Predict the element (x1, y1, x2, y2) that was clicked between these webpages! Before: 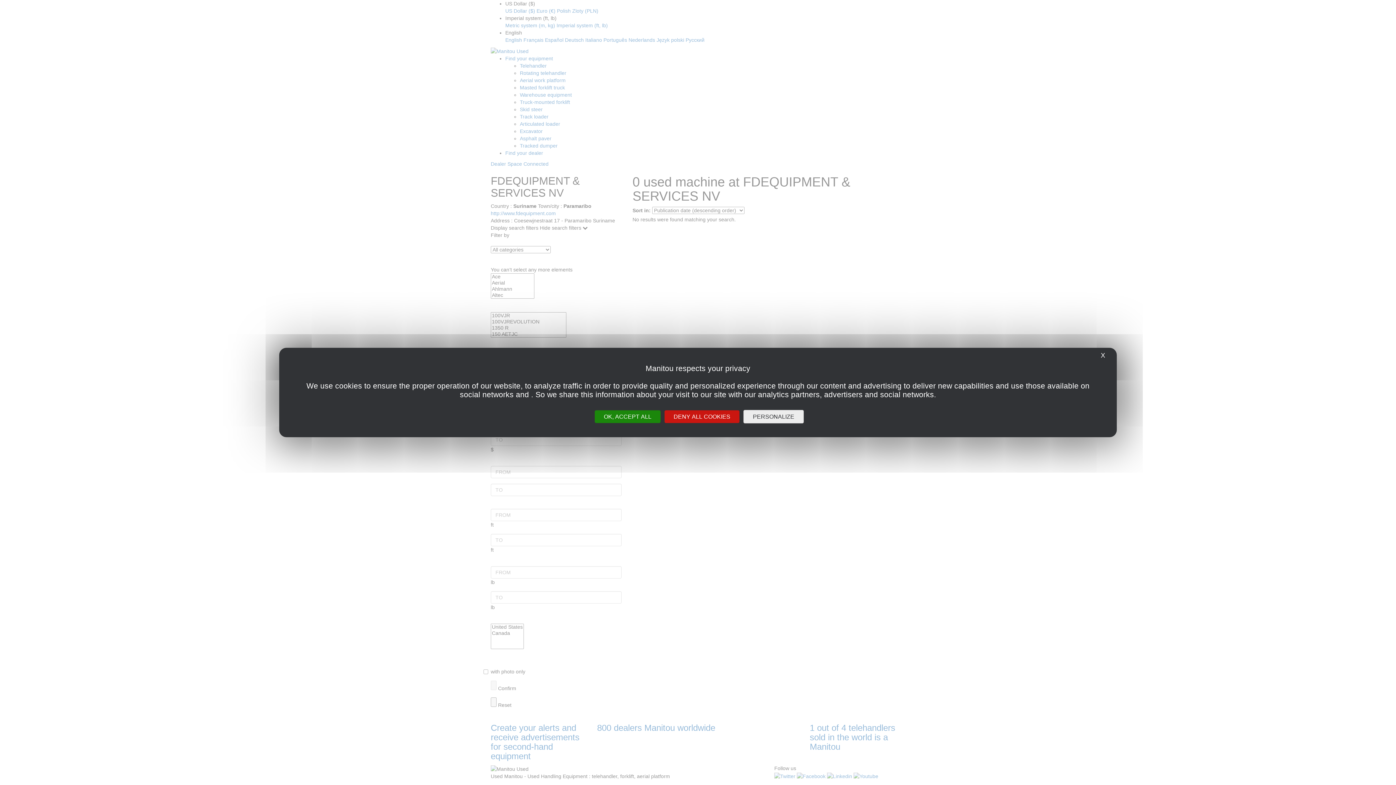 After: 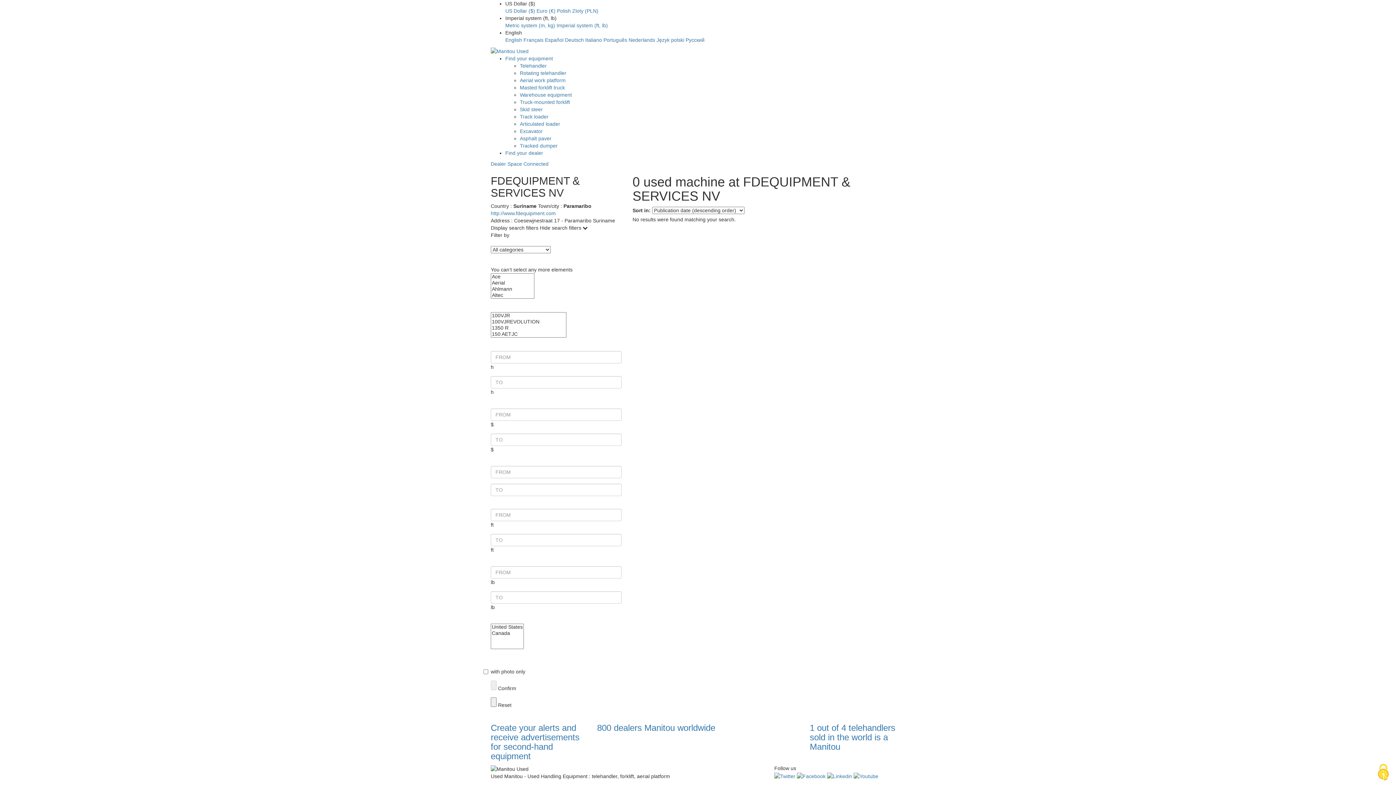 Action: bbox: (594, 410, 660, 423) label: Cookies : OK, accept all